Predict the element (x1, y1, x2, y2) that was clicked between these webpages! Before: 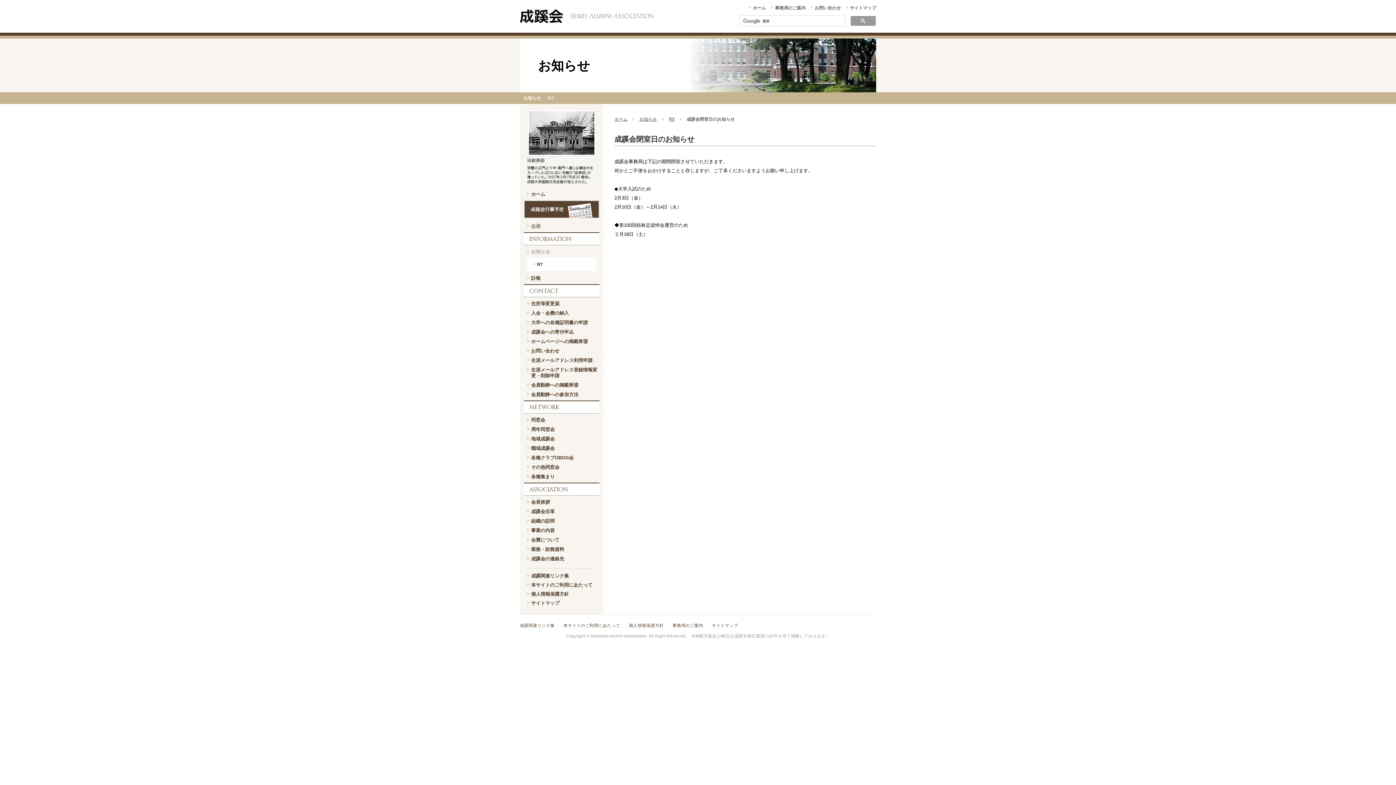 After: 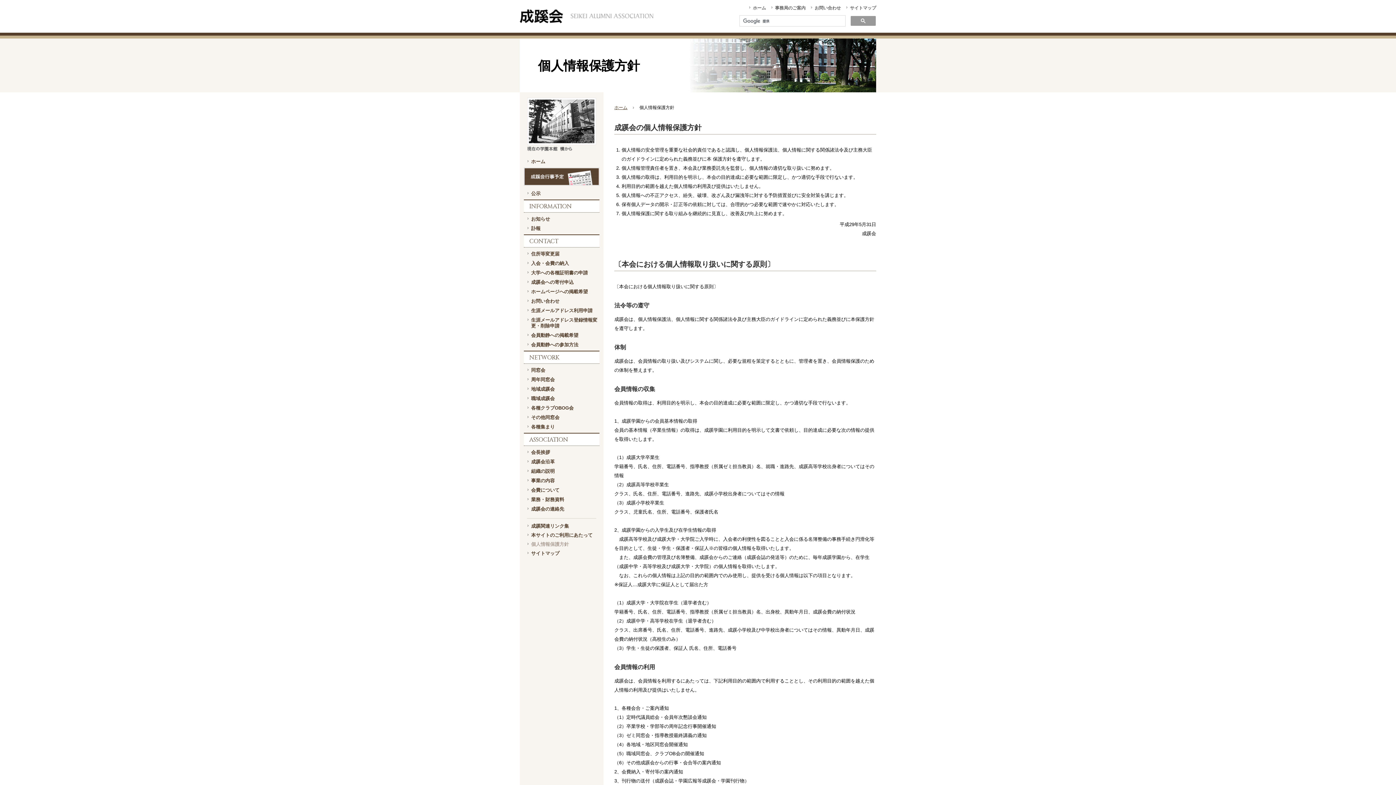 Action: label: 個人情報保護方針 bbox: (629, 623, 664, 628)